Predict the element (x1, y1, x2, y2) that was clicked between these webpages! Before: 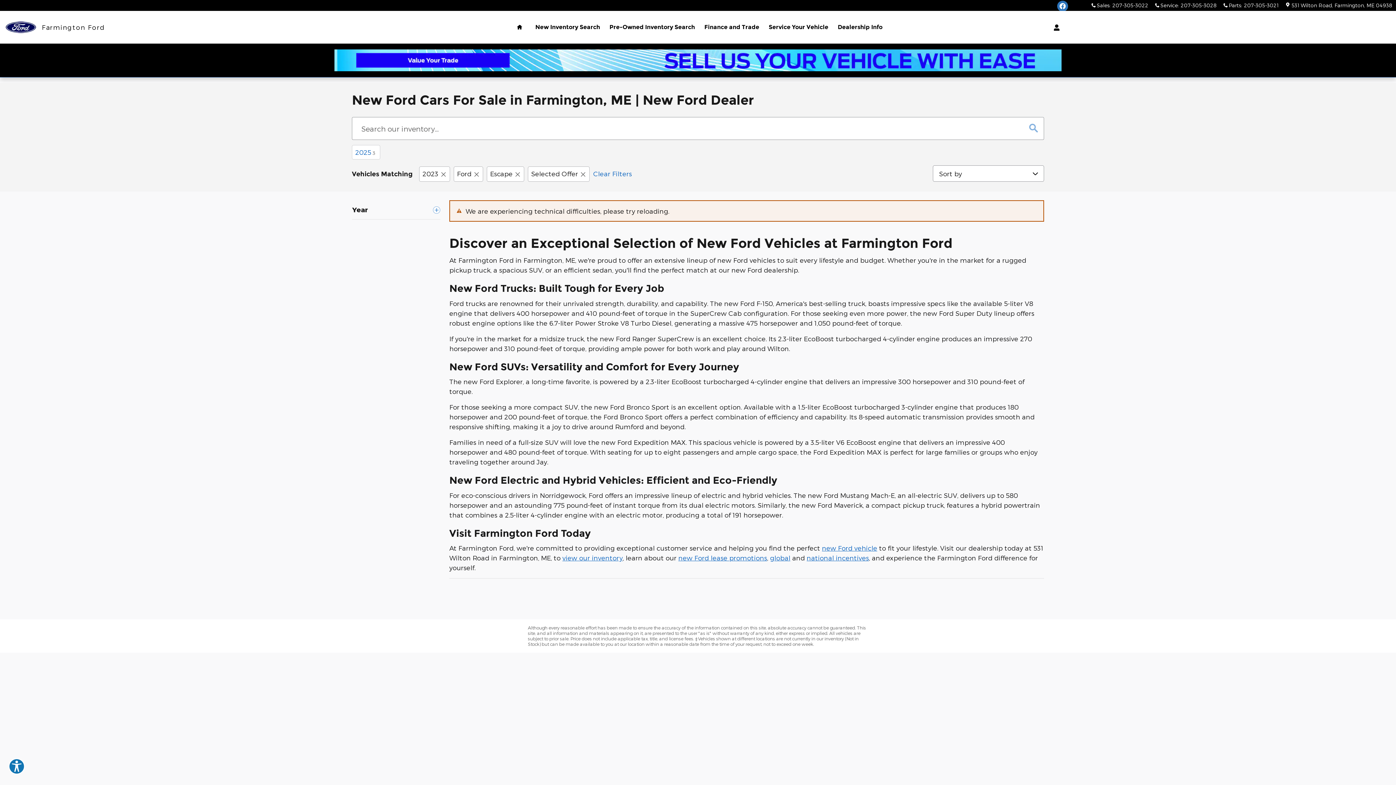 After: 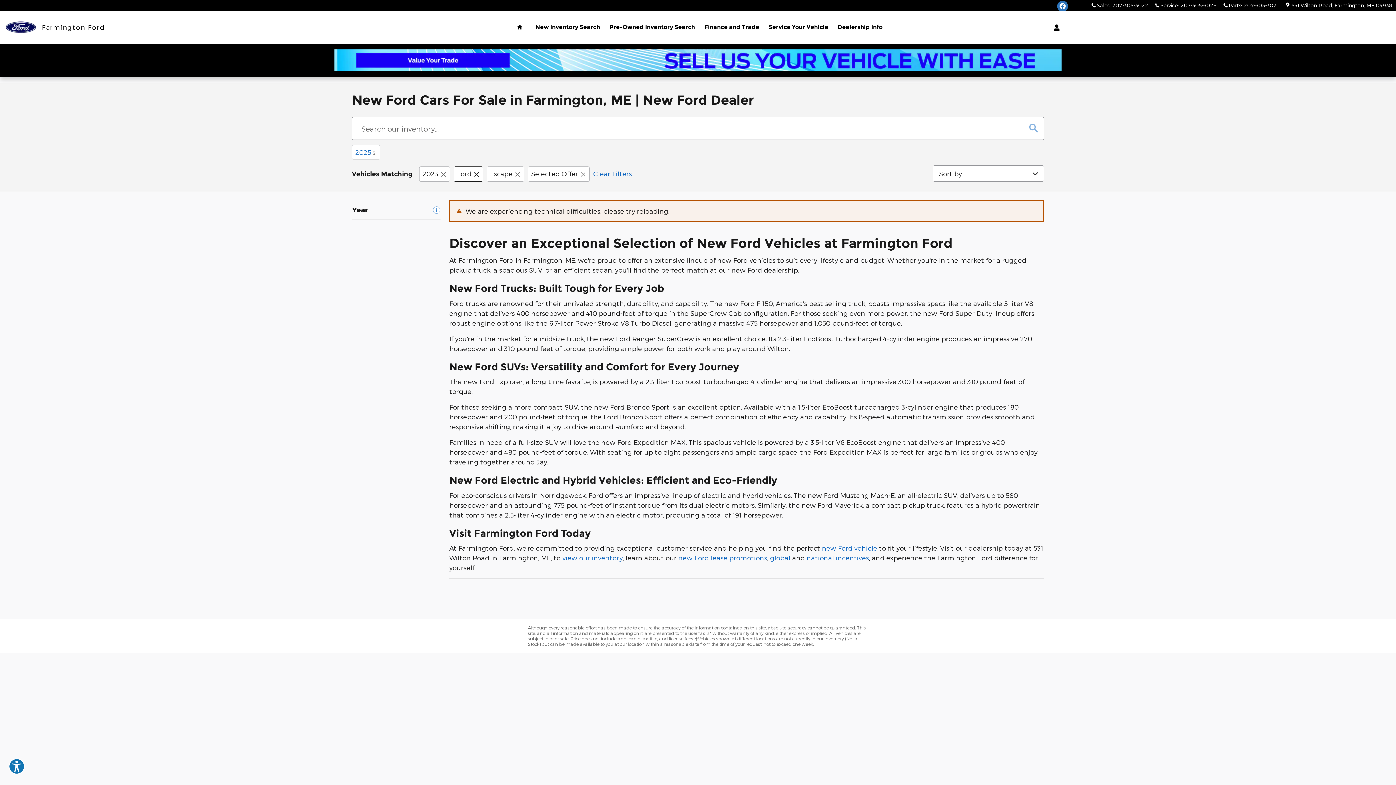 Action: bbox: (453, 166, 483, 181) label: Make: Ford. Click to remove. 